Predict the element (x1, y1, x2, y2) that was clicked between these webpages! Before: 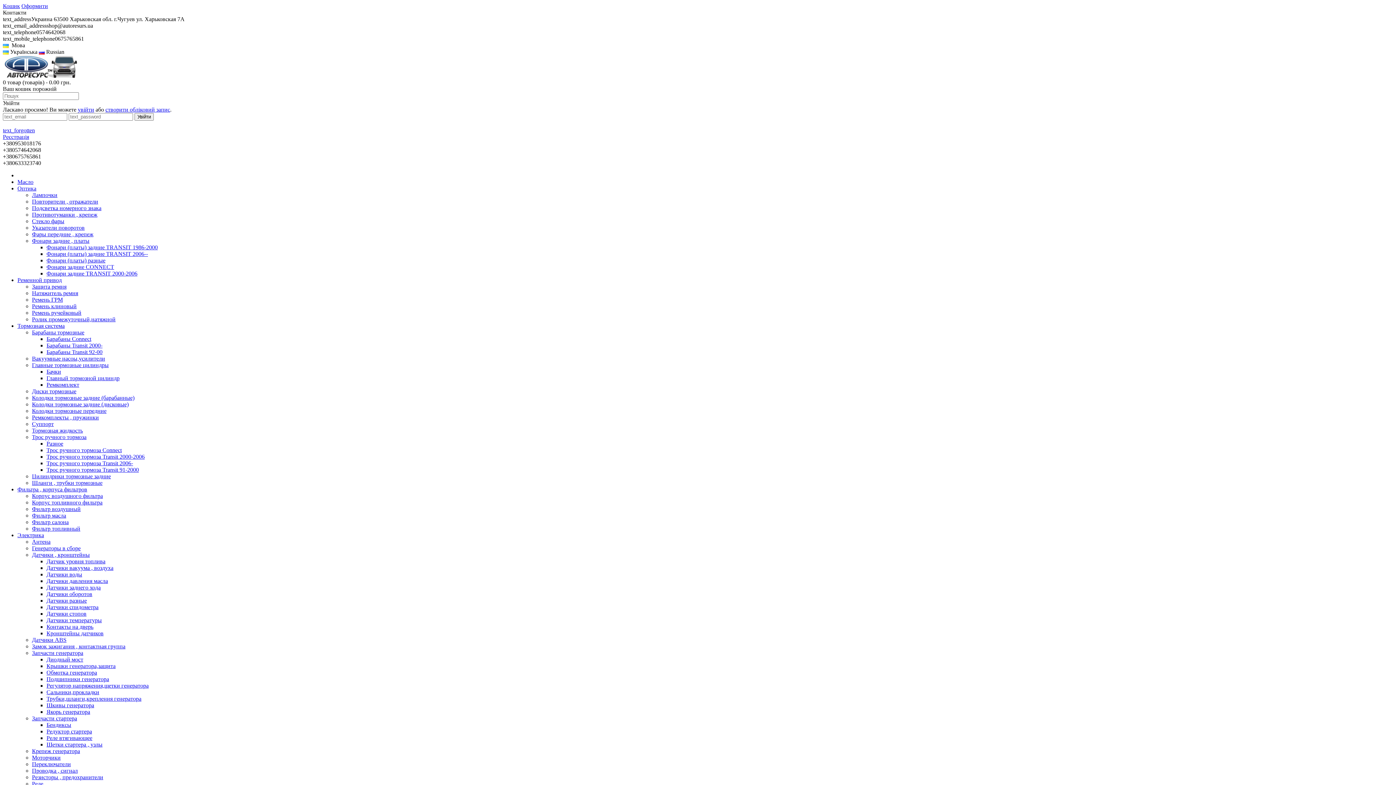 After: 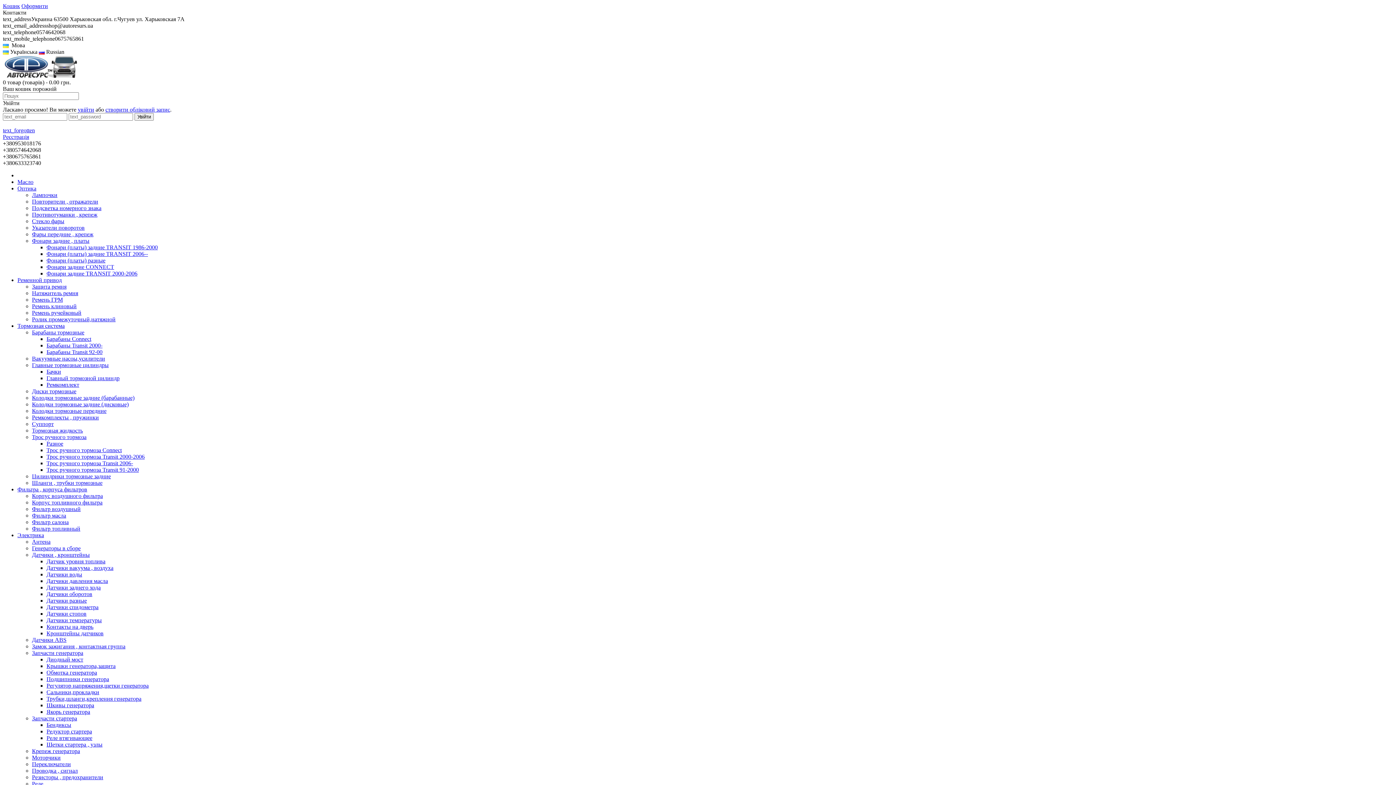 Action: bbox: (46, 368, 61, 374) label: Бачки